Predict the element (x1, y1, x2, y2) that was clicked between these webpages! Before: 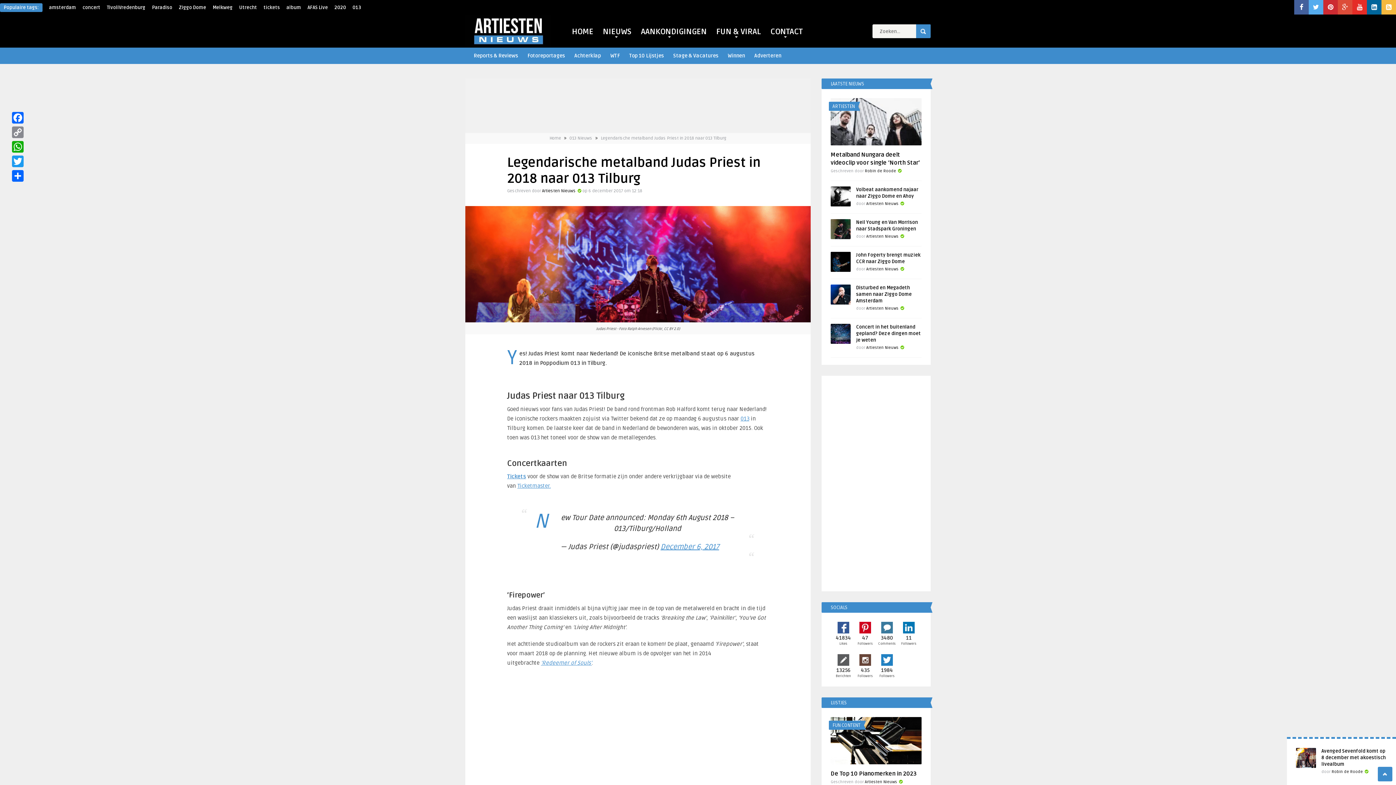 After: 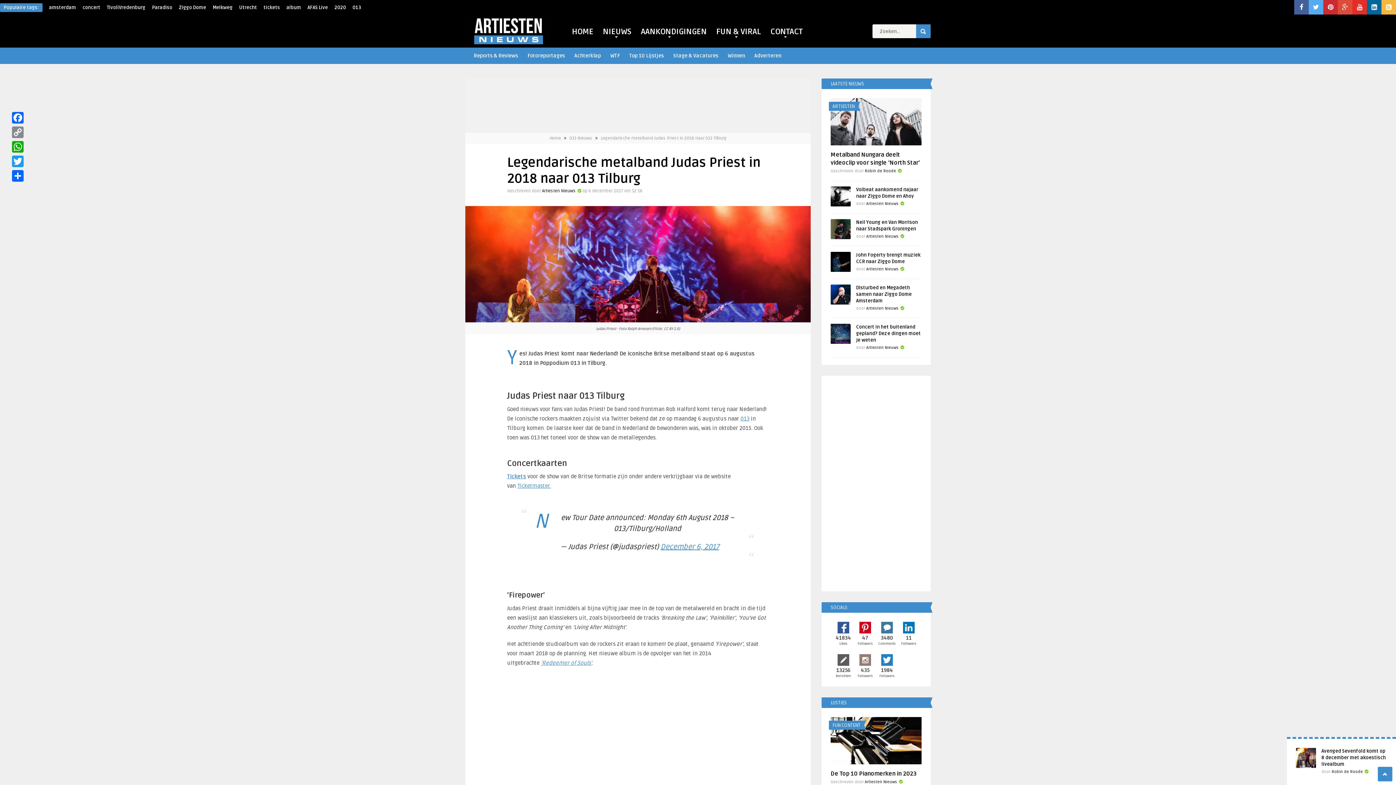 Action: bbox: (859, 654, 871, 666)